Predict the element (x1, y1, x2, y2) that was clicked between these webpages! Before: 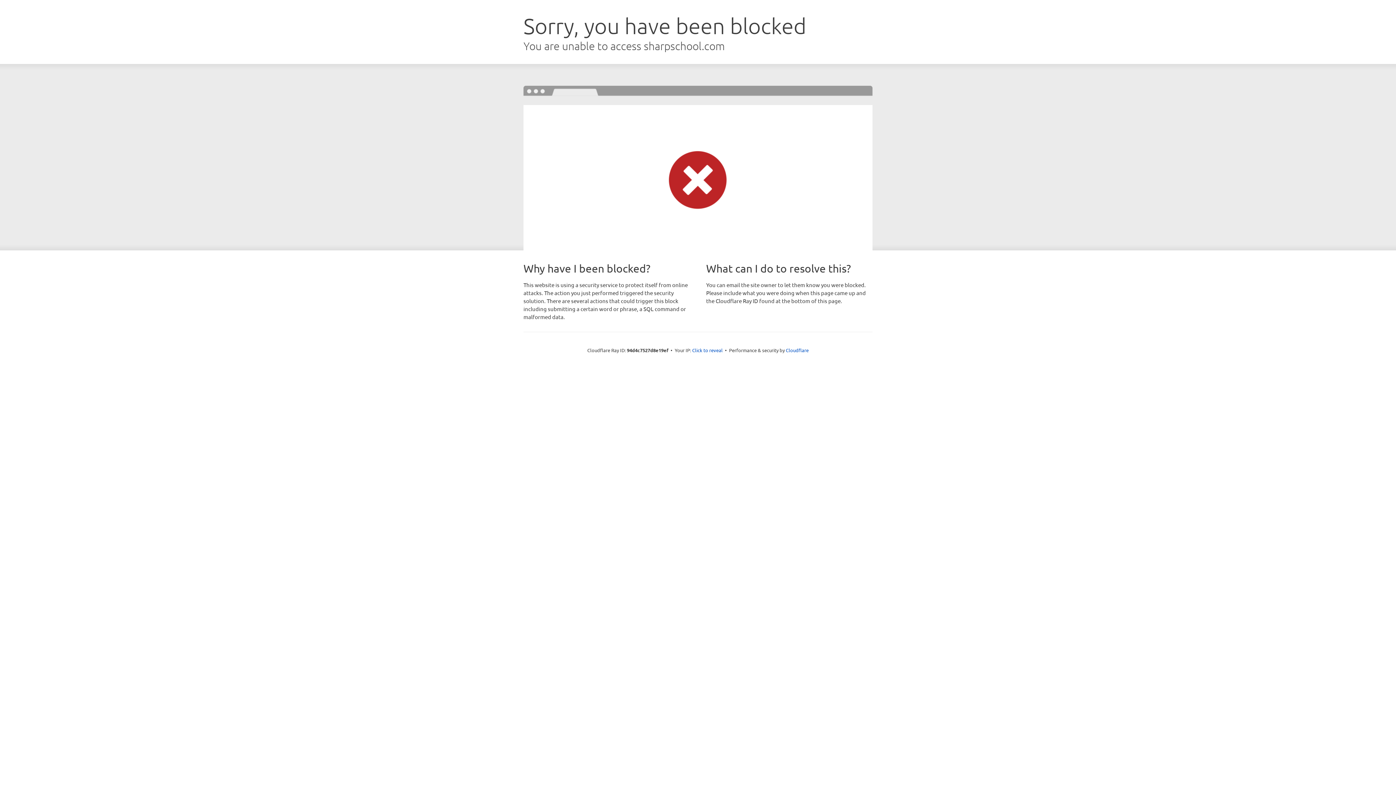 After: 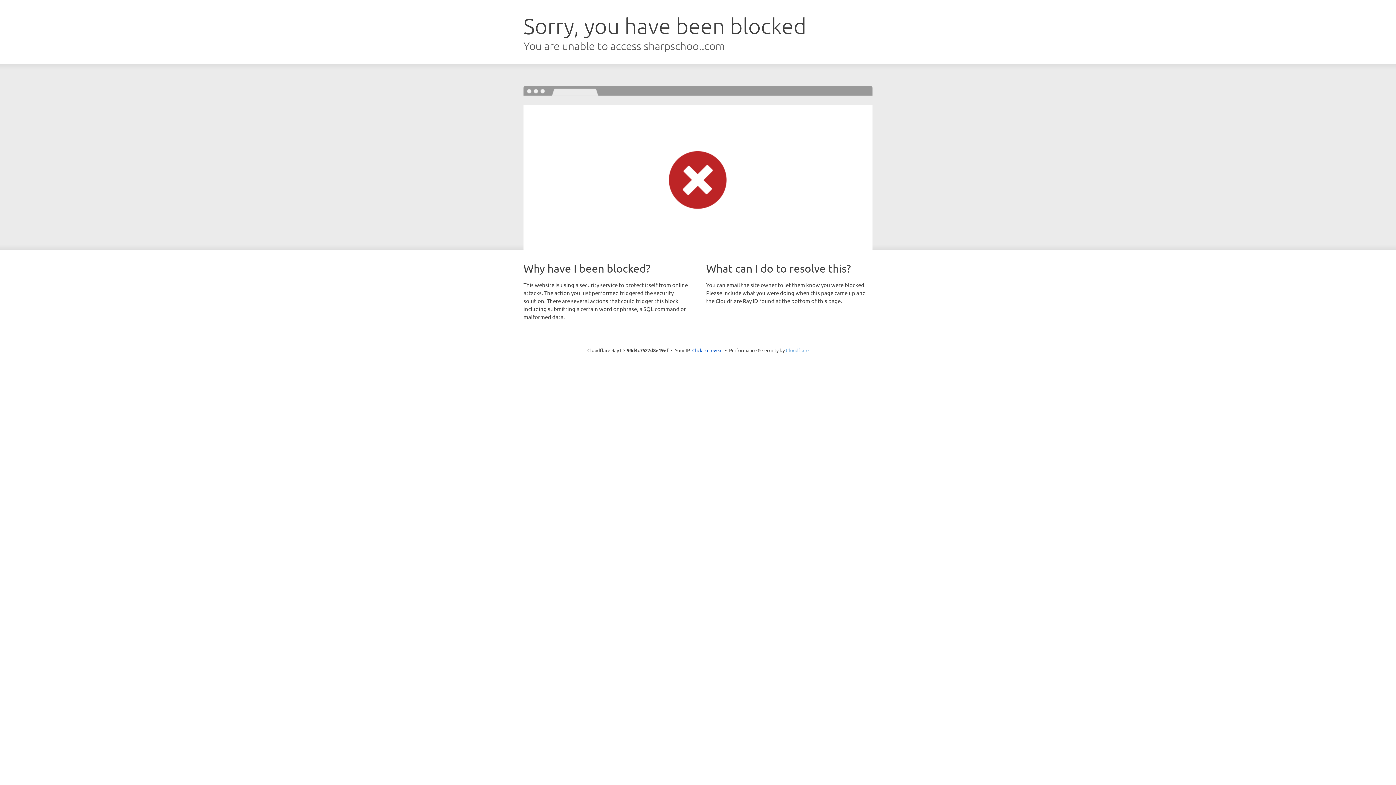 Action: label: Cloudflare bbox: (786, 347, 808, 353)